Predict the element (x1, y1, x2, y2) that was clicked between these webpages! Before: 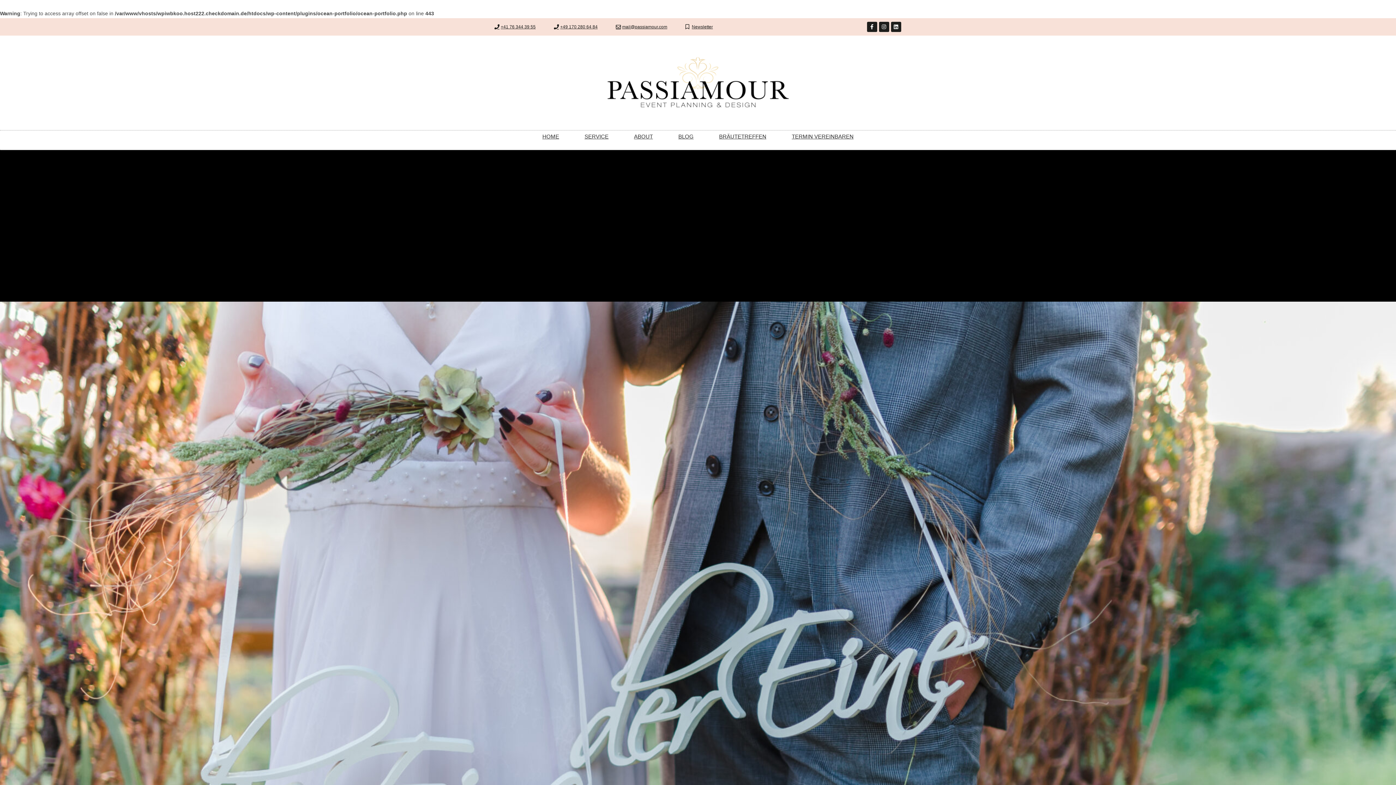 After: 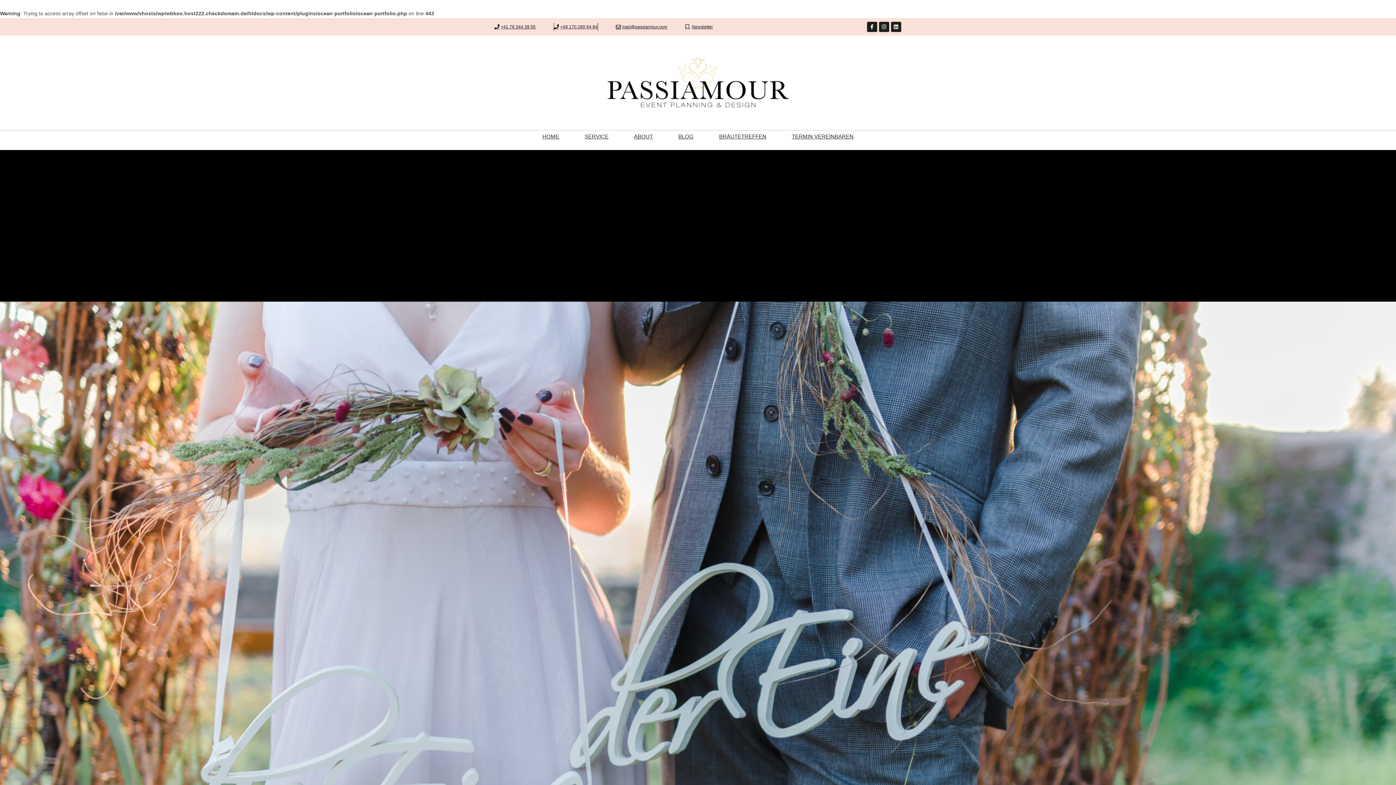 Action: bbox: (554, 22, 597, 30) label: +49 170 280 64 84